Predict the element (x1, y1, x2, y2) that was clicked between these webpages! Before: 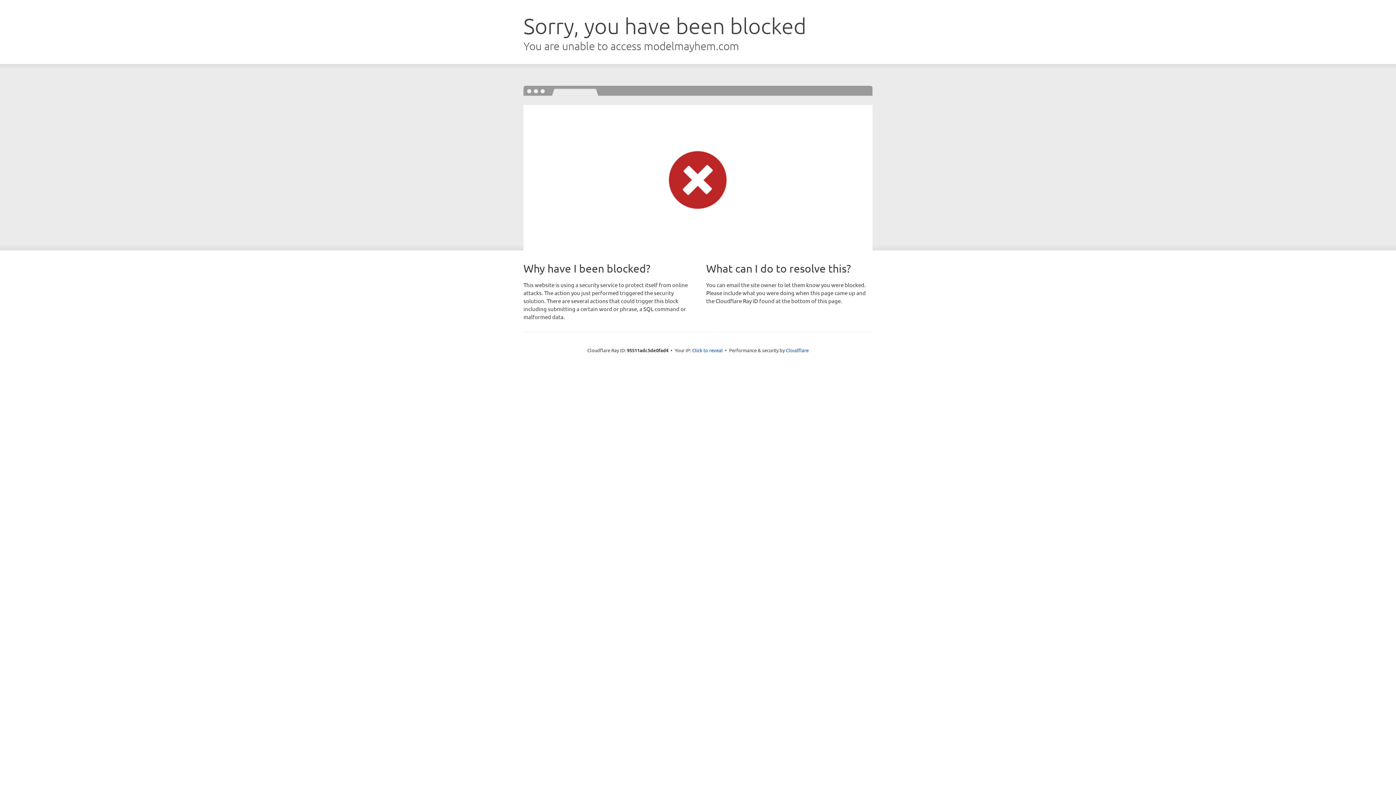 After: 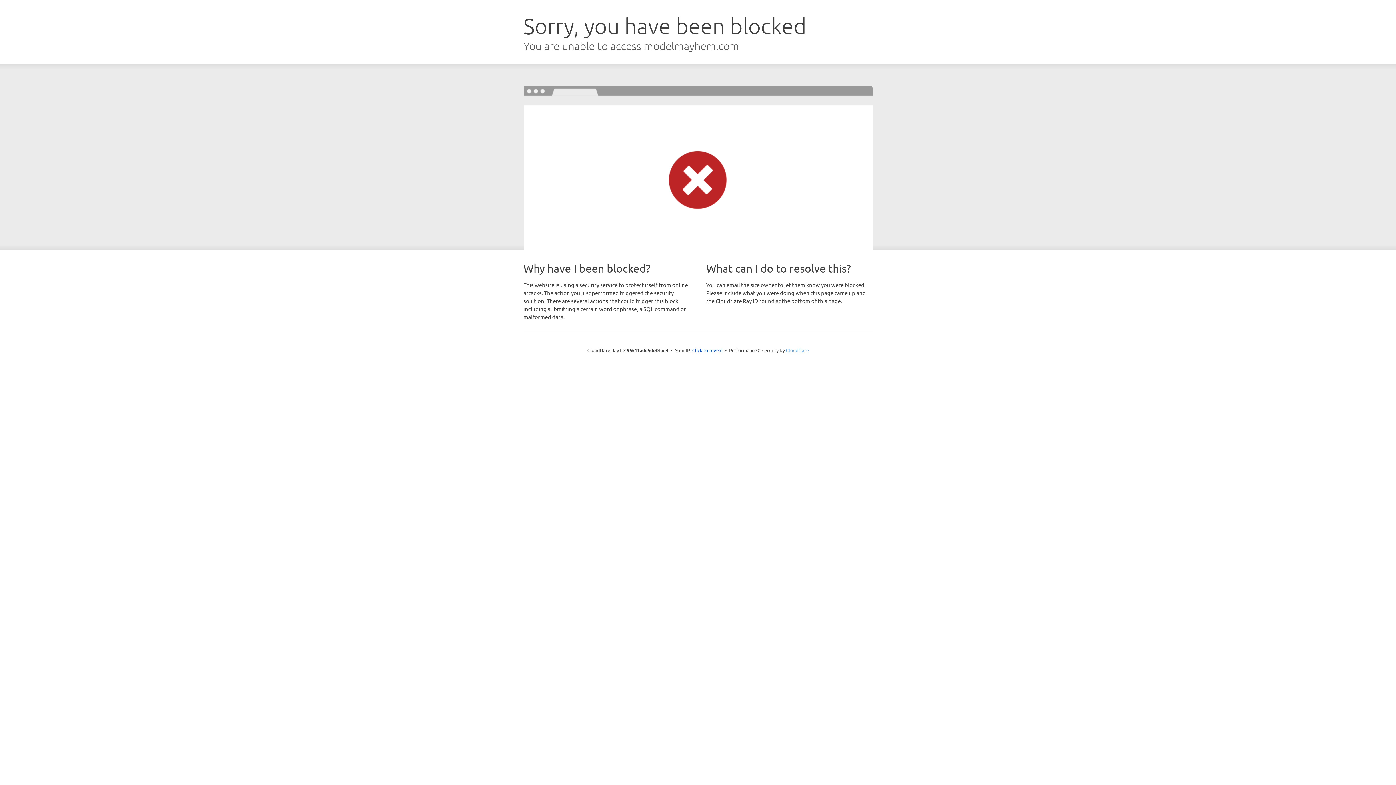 Action: label: Cloudflare bbox: (786, 347, 808, 353)